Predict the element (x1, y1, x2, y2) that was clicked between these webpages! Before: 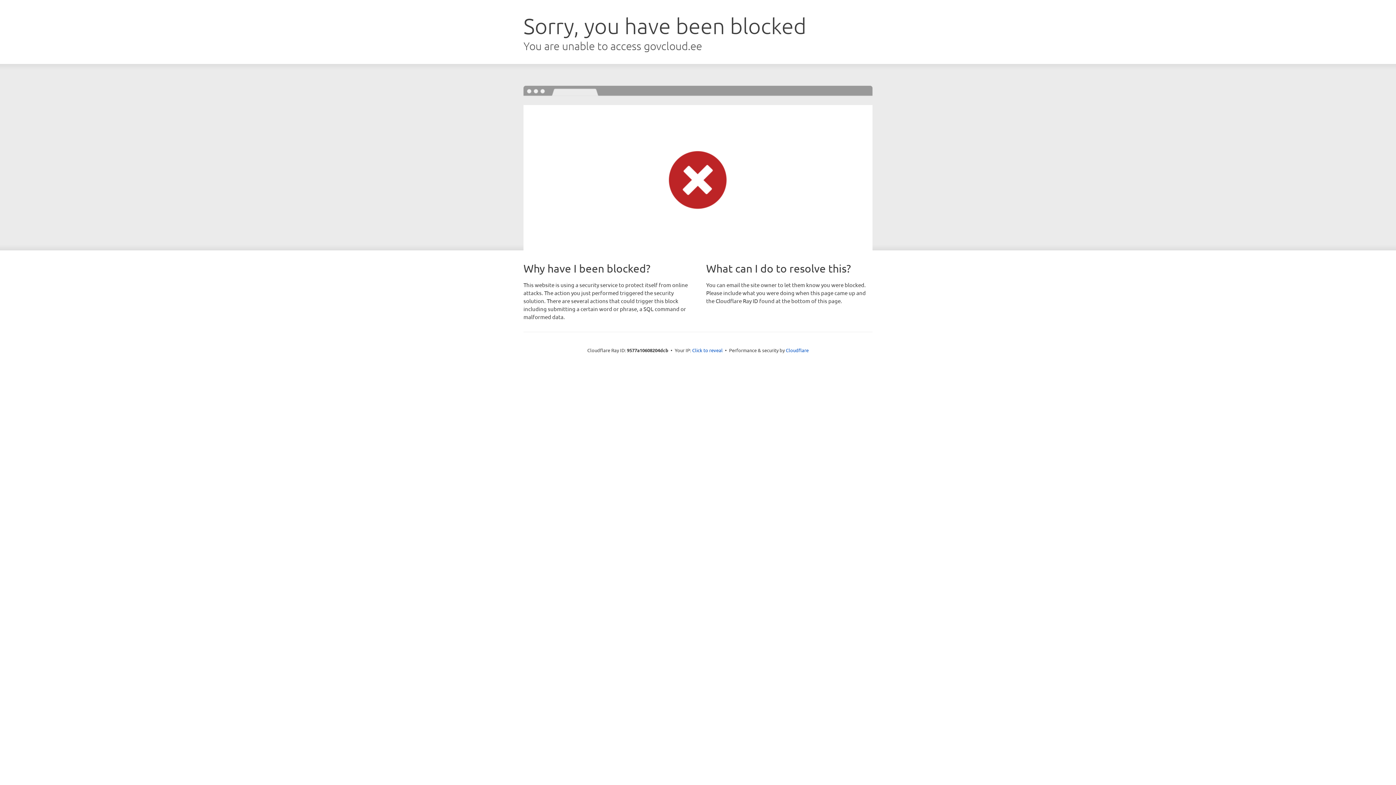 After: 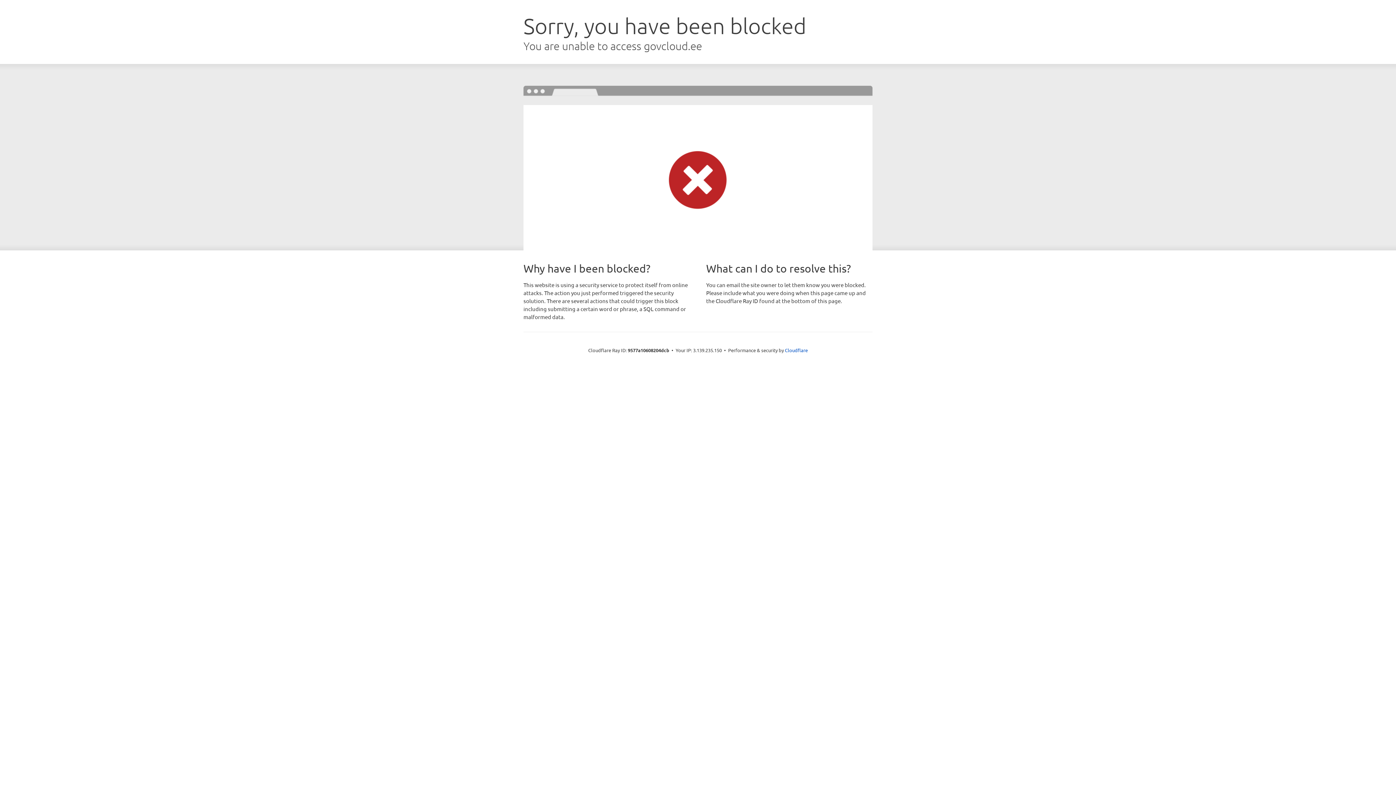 Action: bbox: (692, 346, 722, 353) label: Click to reveal